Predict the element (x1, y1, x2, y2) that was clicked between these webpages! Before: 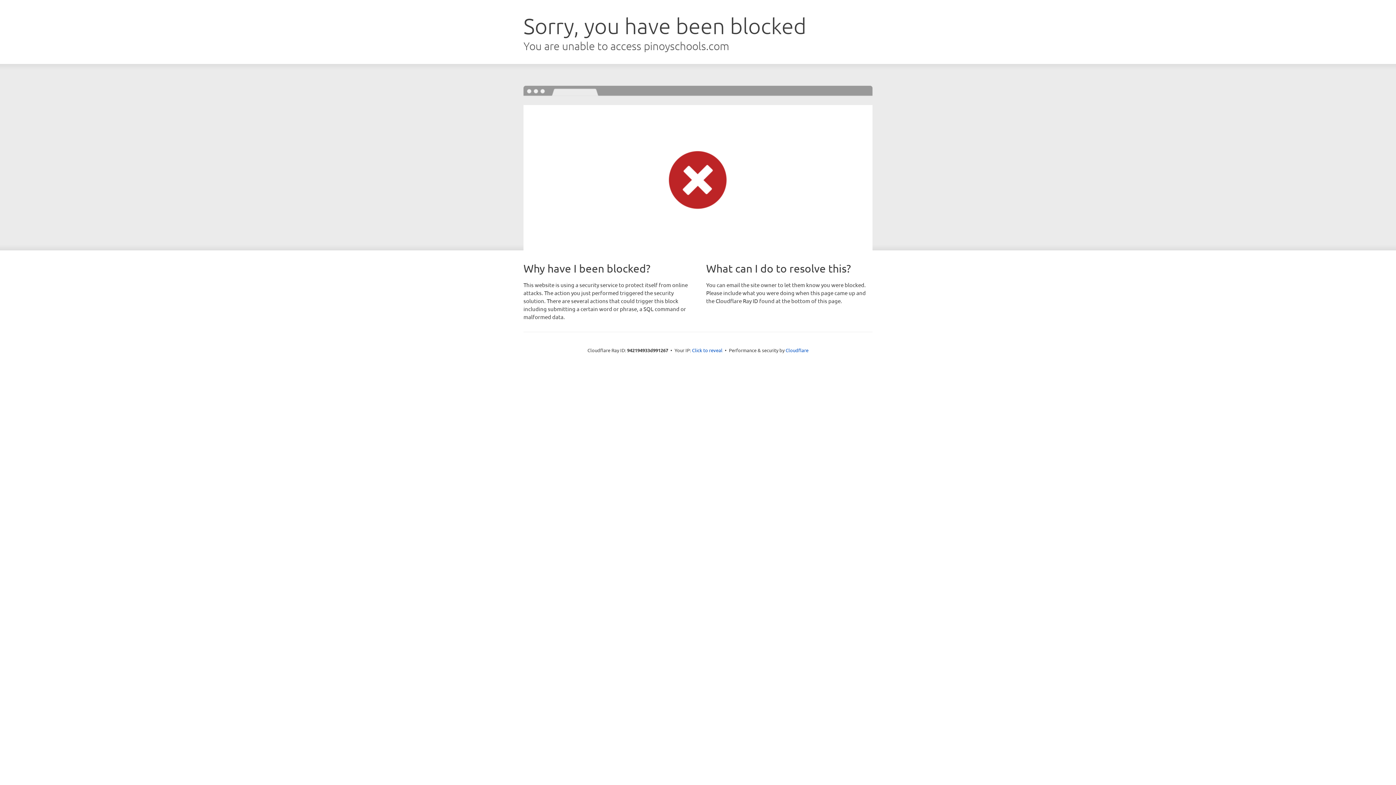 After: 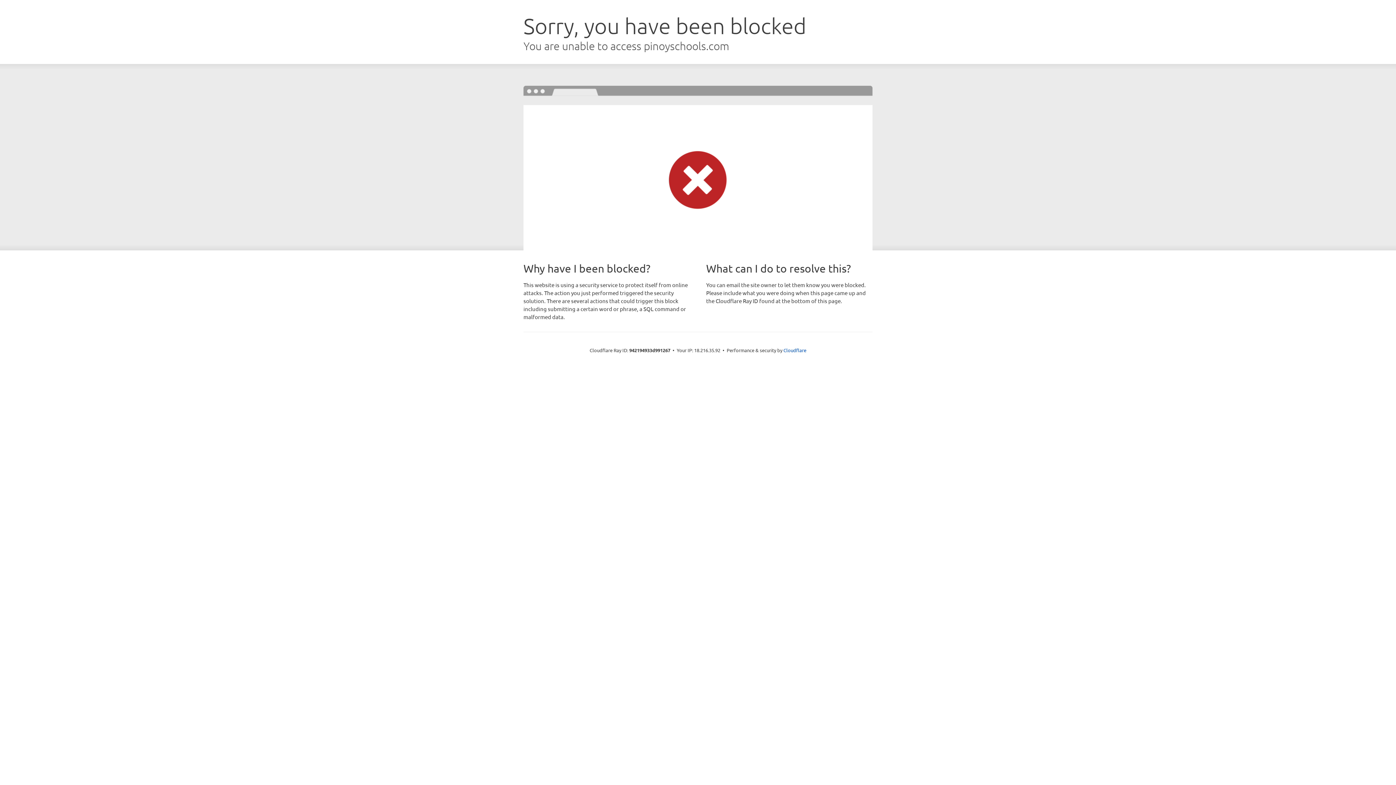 Action: label: Click to reveal bbox: (692, 346, 722, 353)